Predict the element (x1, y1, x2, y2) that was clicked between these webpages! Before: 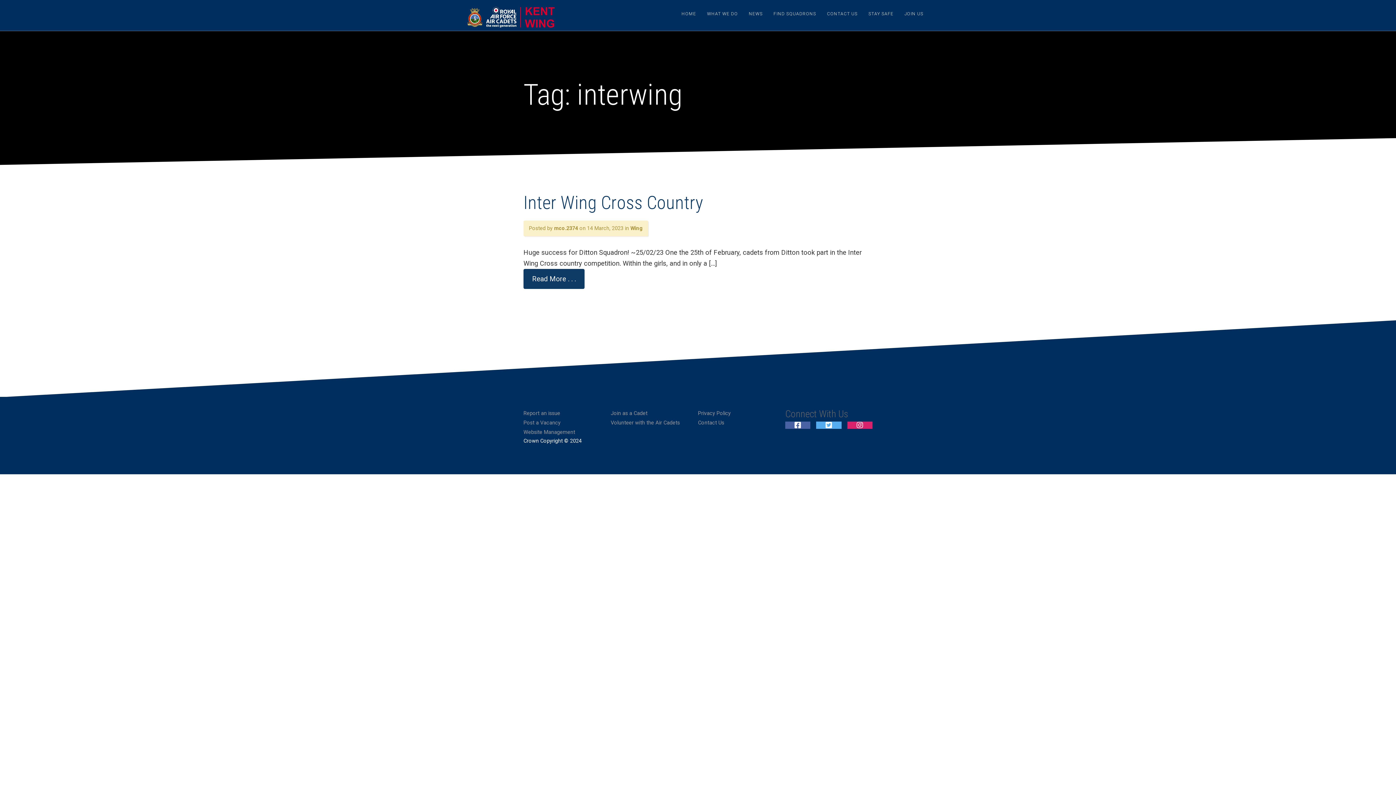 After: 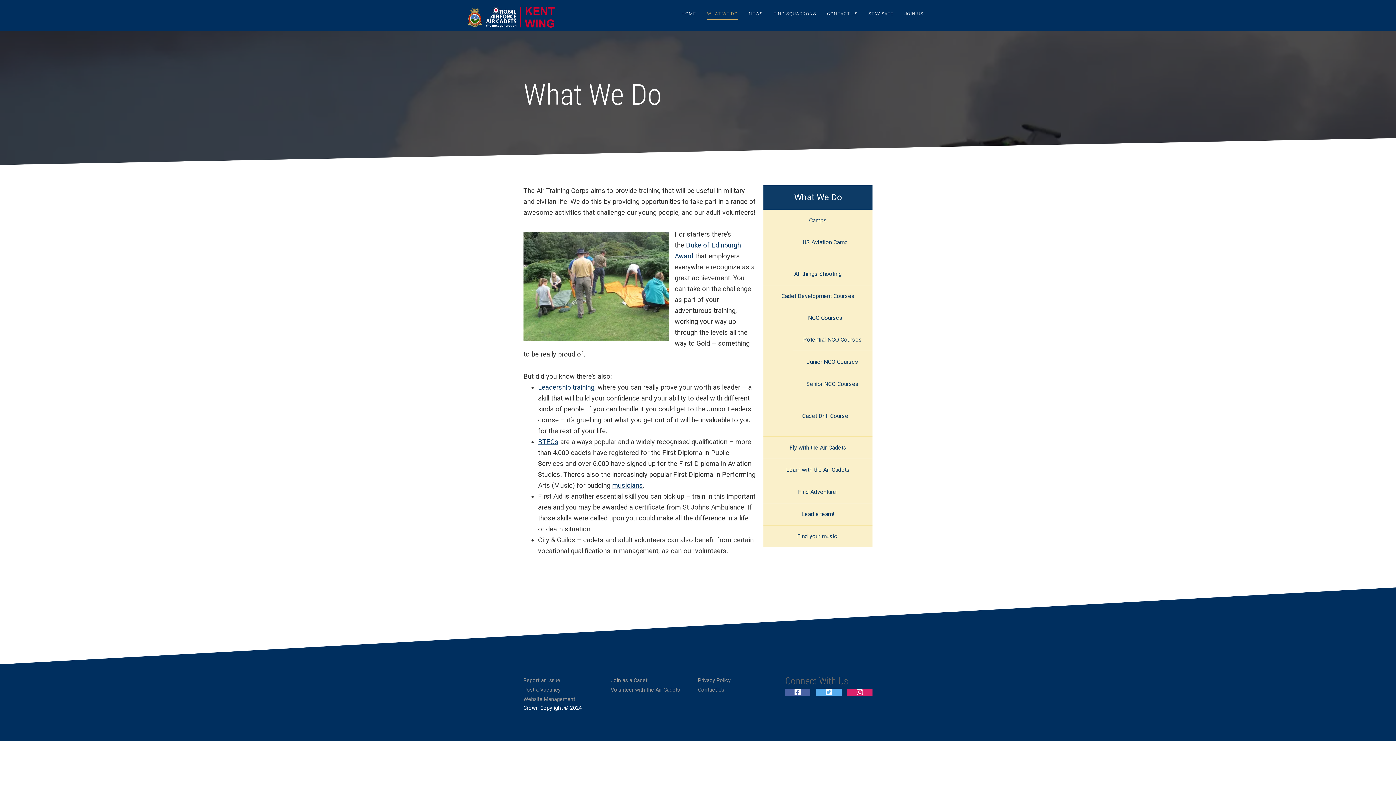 Action: label: WHAT WE DO bbox: (707, 7, 738, 20)